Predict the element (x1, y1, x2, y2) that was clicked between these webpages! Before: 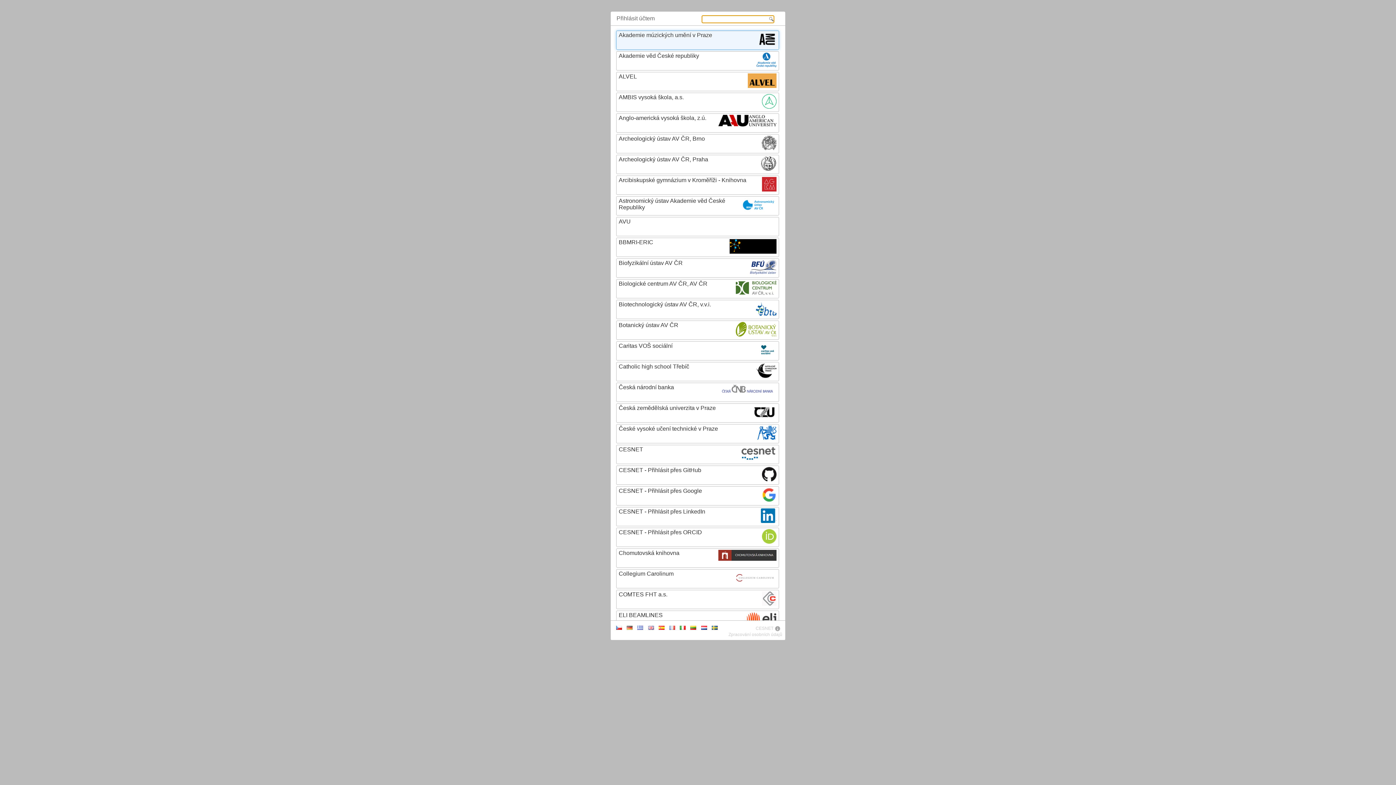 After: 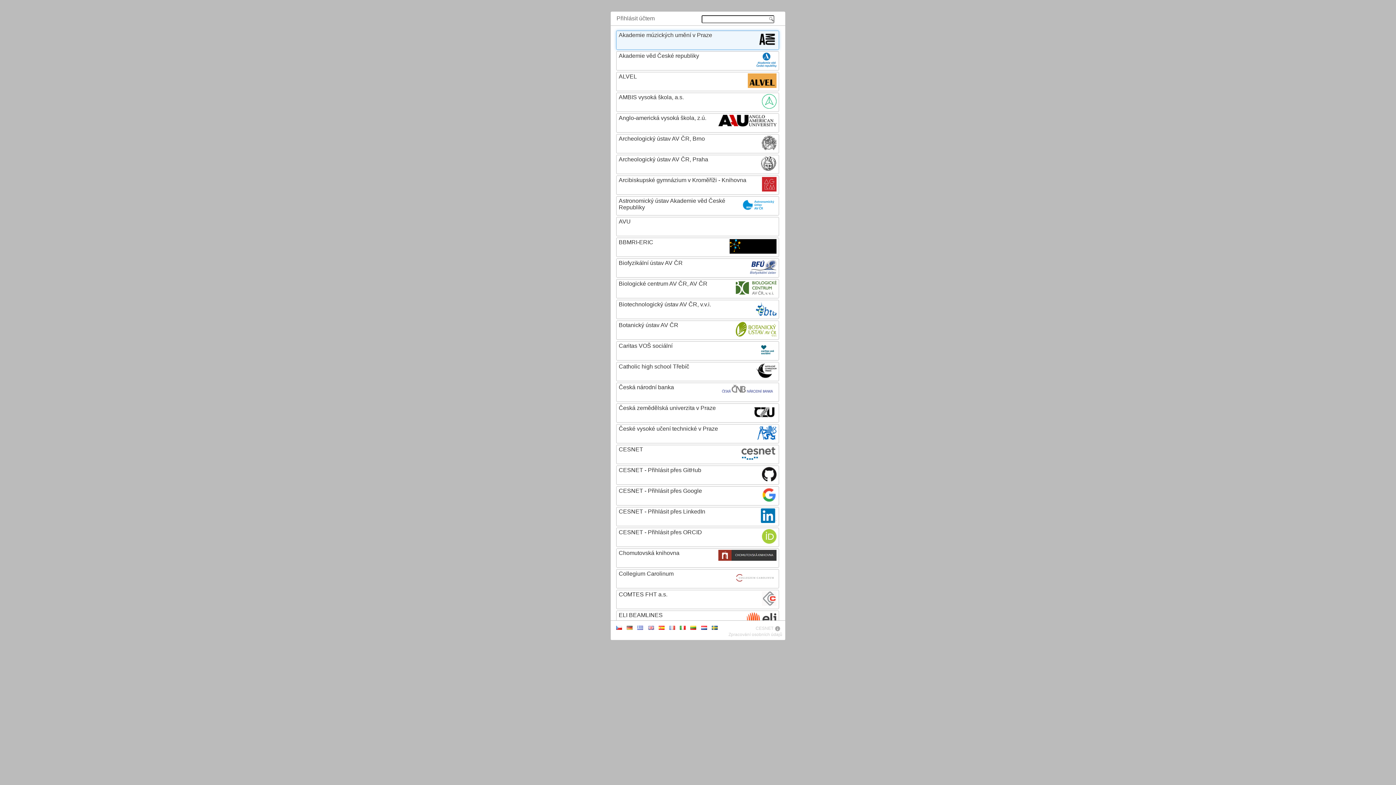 Action: label: CESNET bbox: (755, 626, 779, 631)